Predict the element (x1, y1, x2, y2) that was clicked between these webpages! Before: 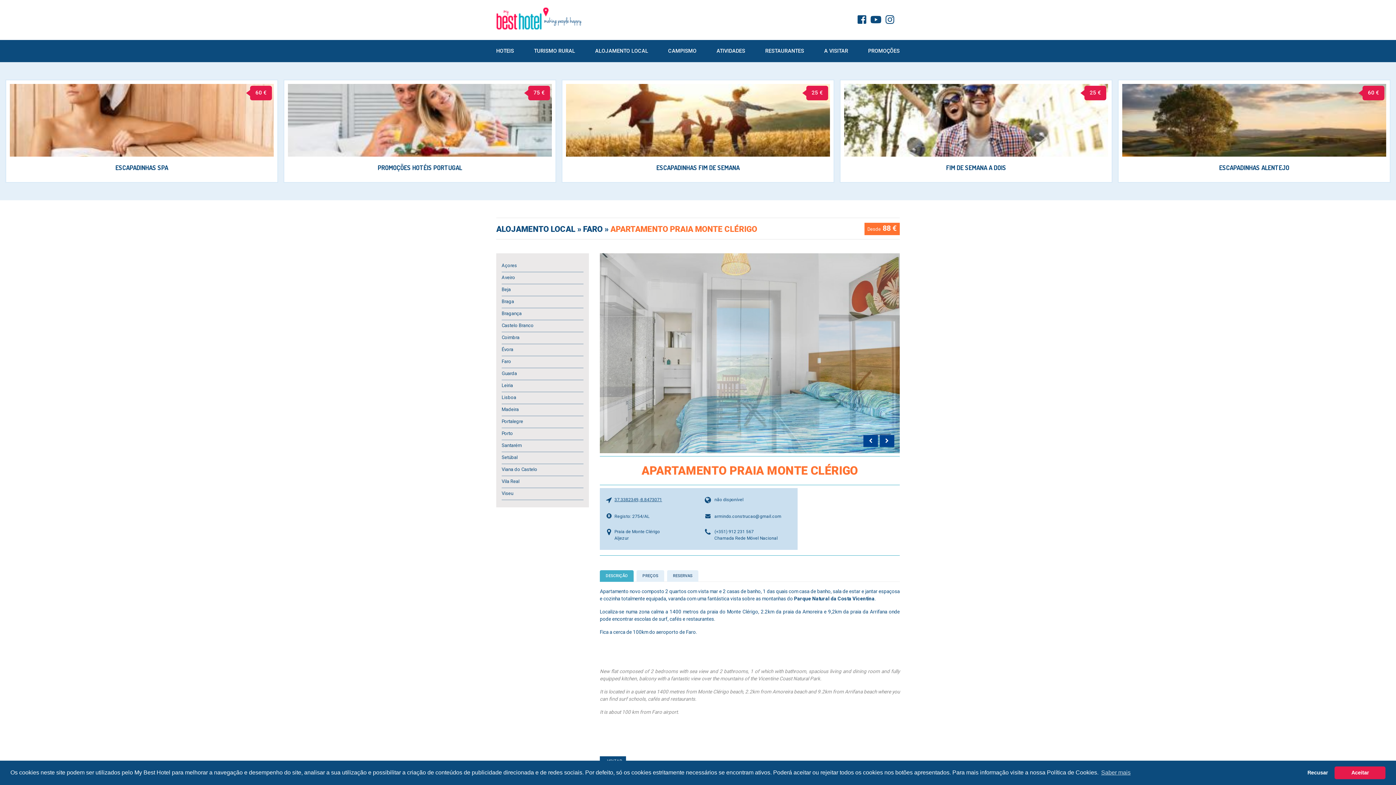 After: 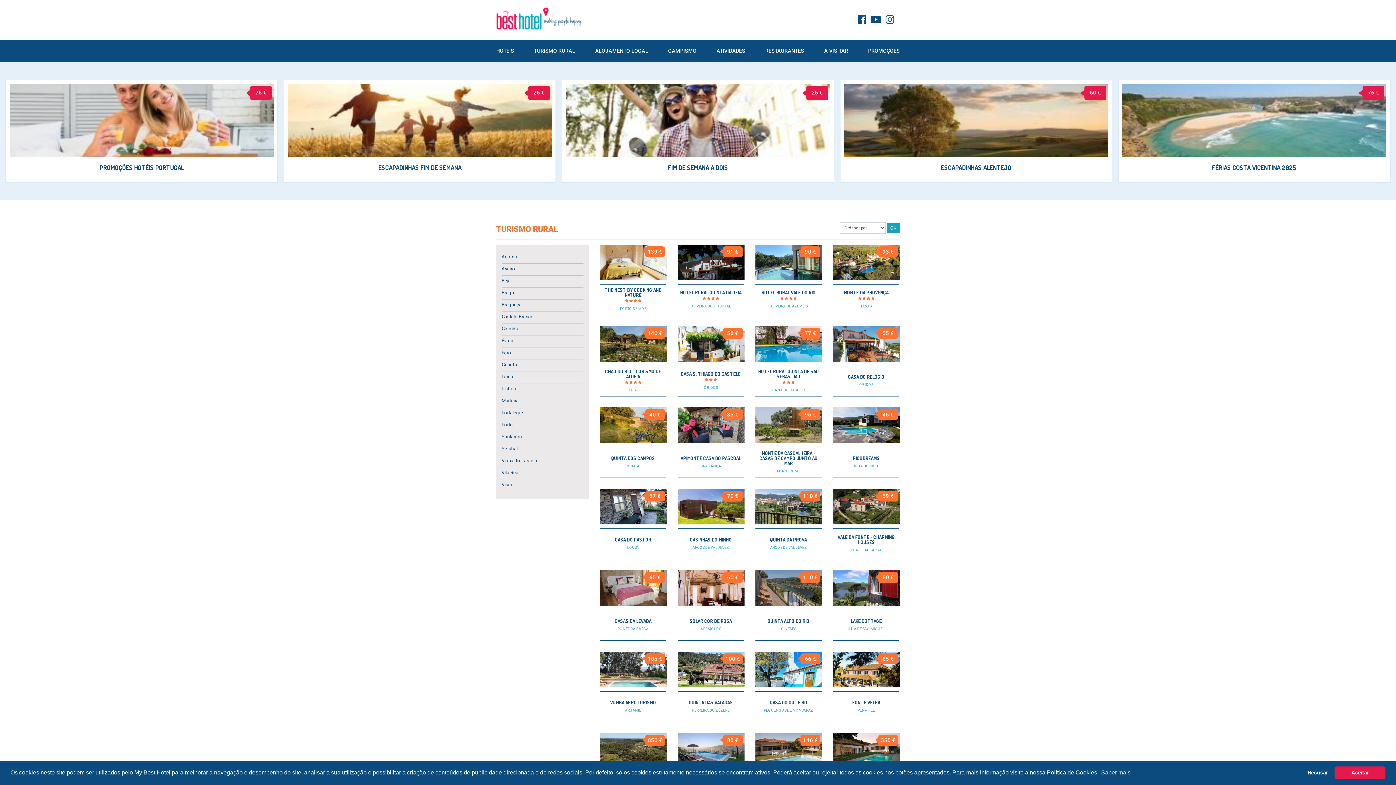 Action: bbox: (534, 41, 575, 60) label: TURISMO RURAL